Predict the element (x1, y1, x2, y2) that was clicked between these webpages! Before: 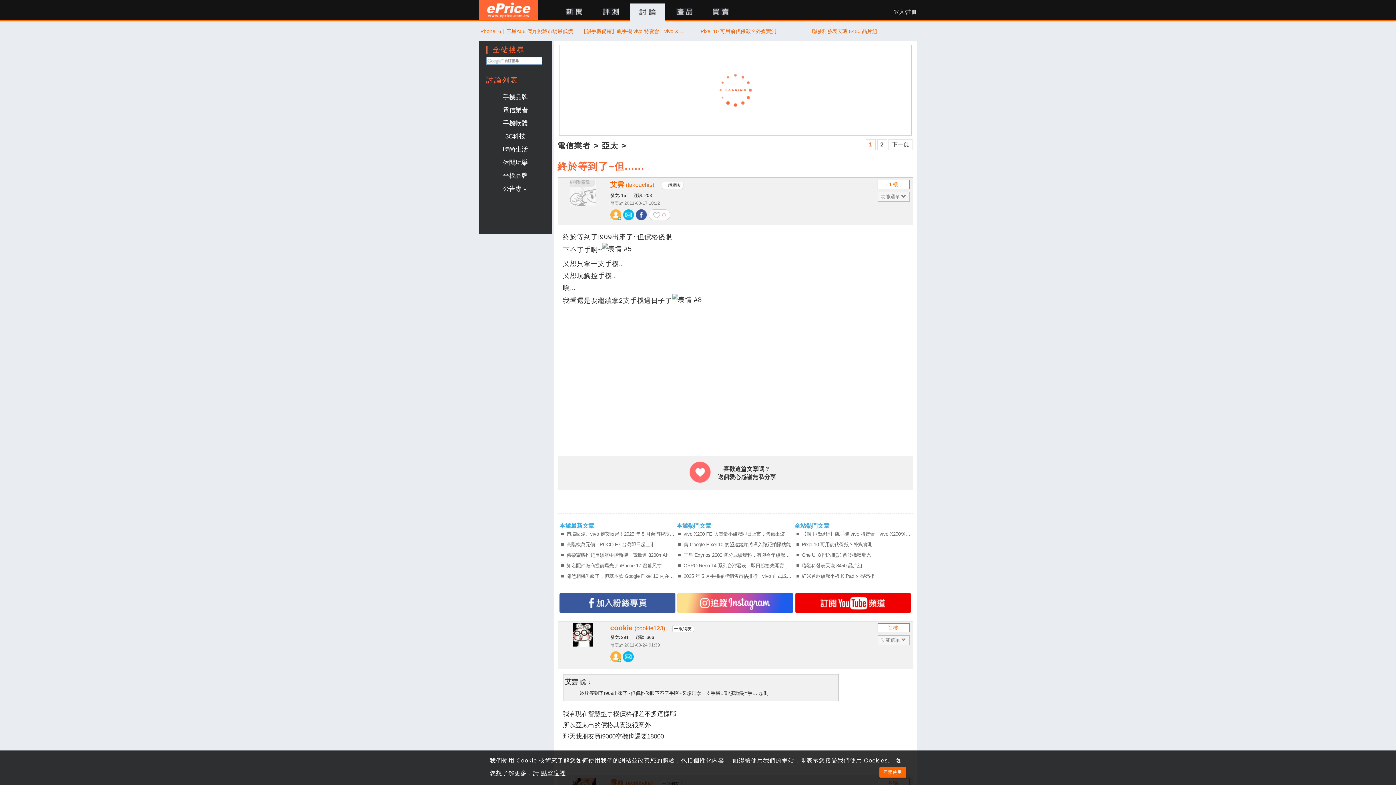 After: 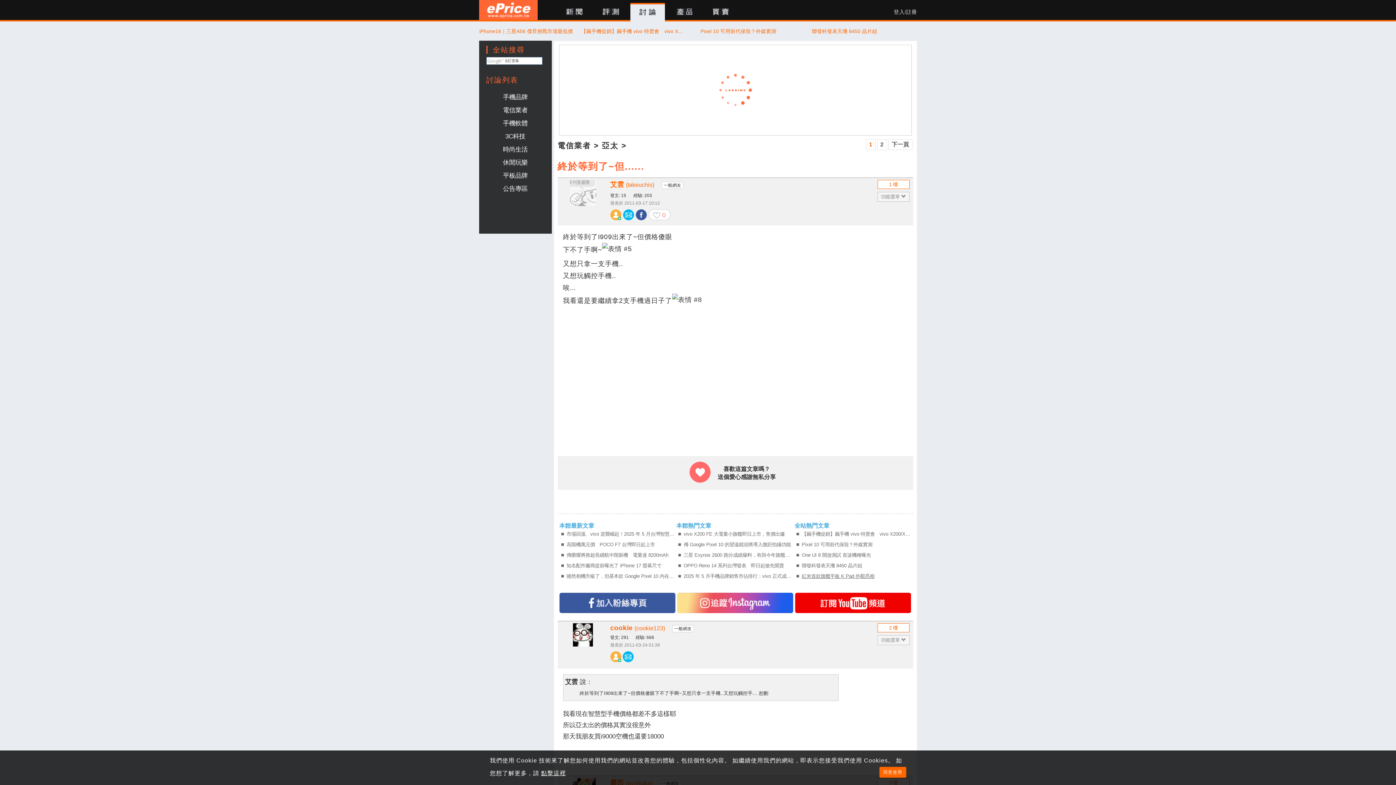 Action: label: 紅米首款旗艦平板 K Pad 外觀亮相 bbox: (802, 573, 910, 580)